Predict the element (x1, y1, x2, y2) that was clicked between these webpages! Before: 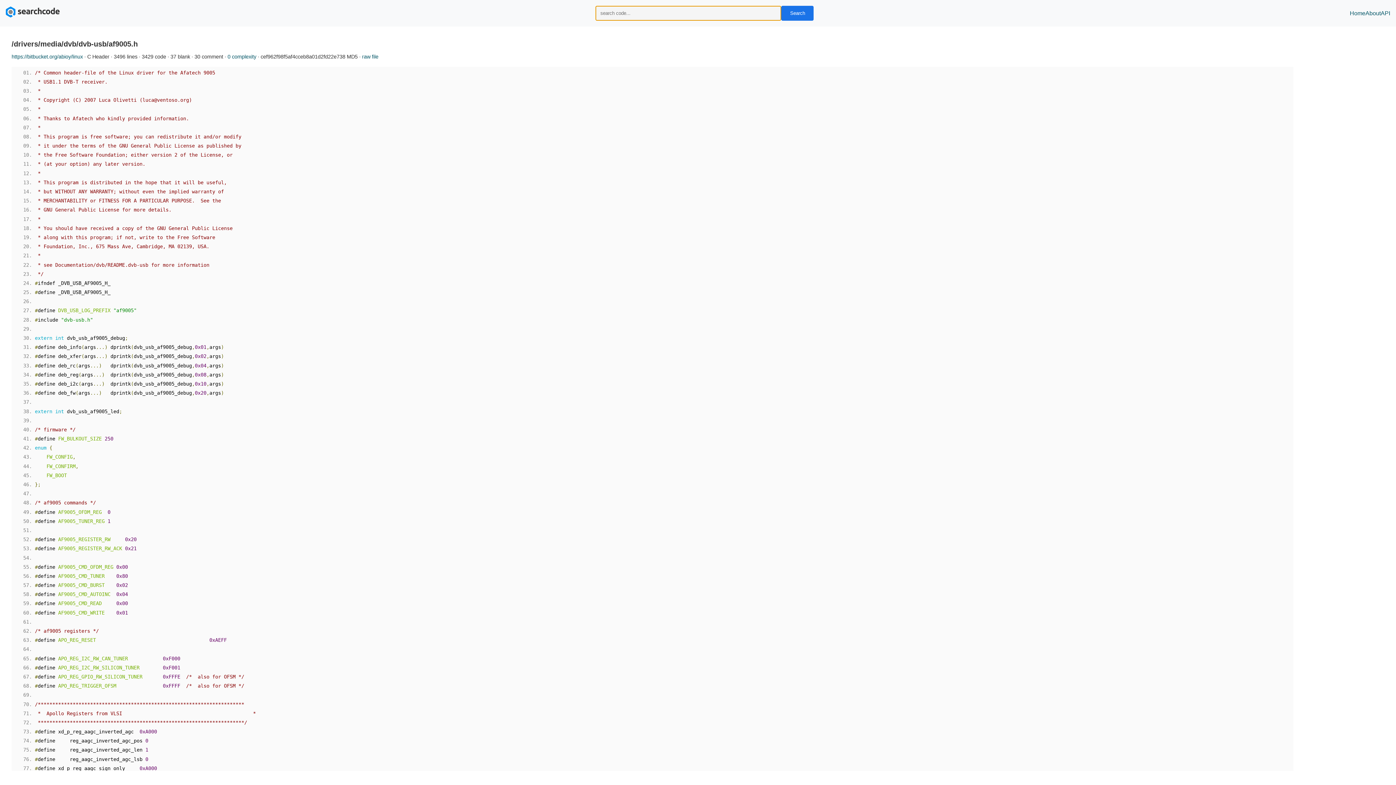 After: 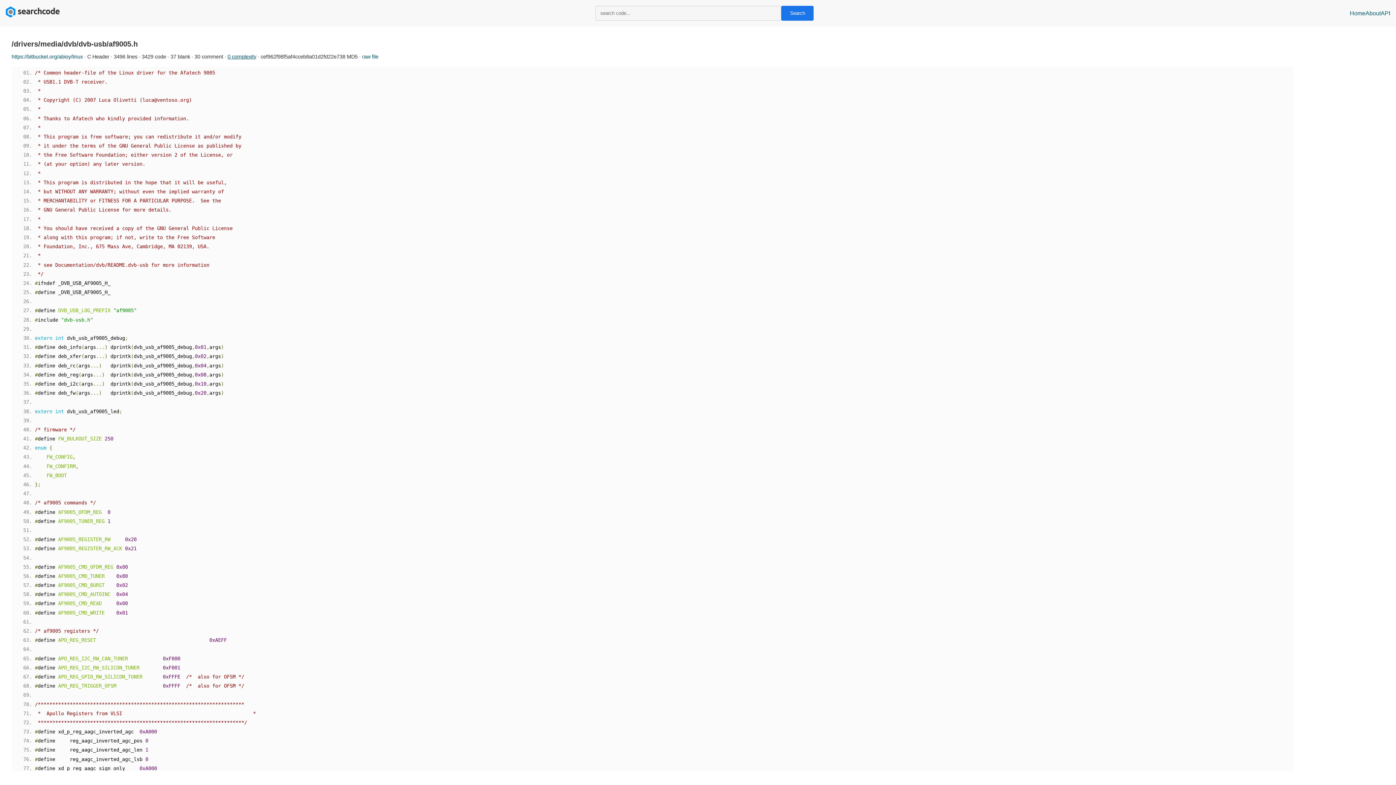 Action: bbox: (227, 53, 256, 59) label: 0 complexity